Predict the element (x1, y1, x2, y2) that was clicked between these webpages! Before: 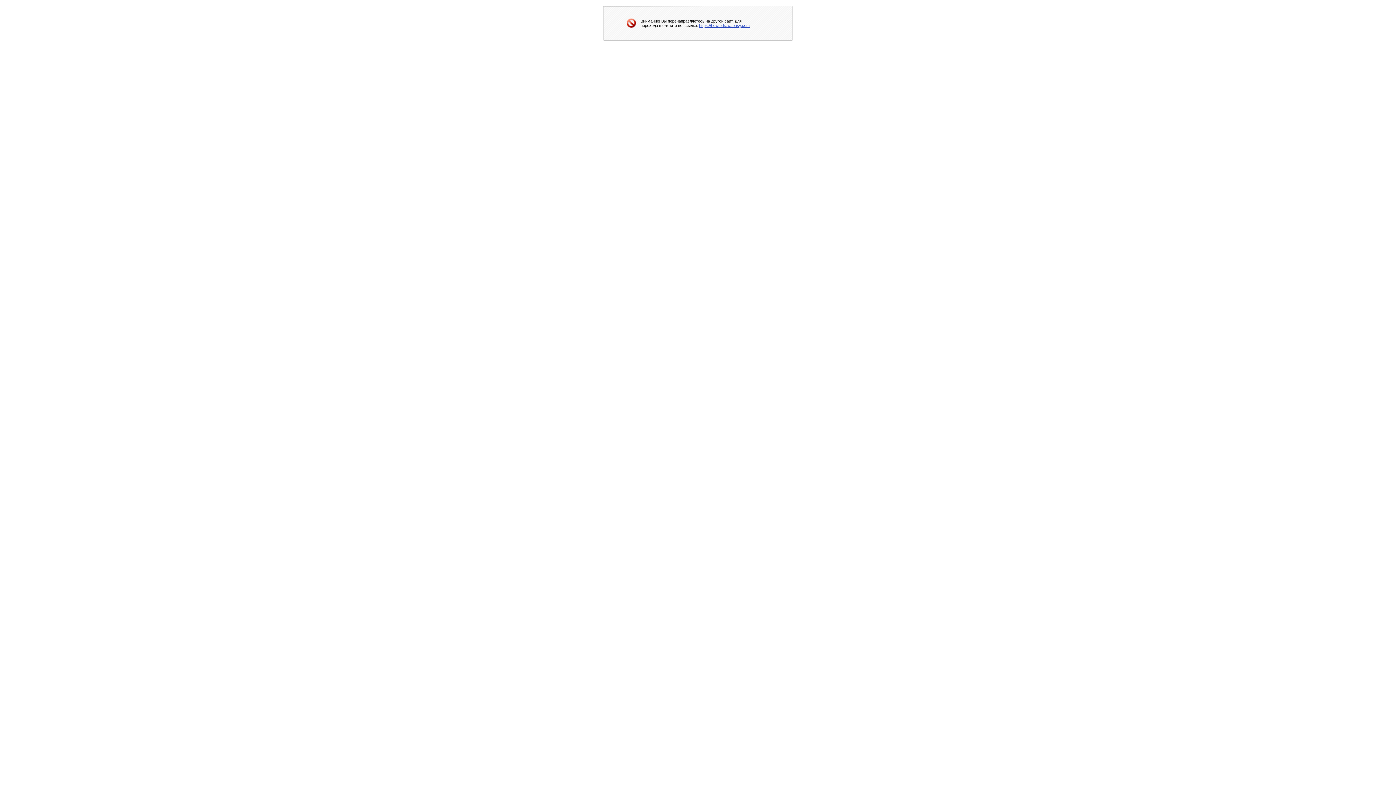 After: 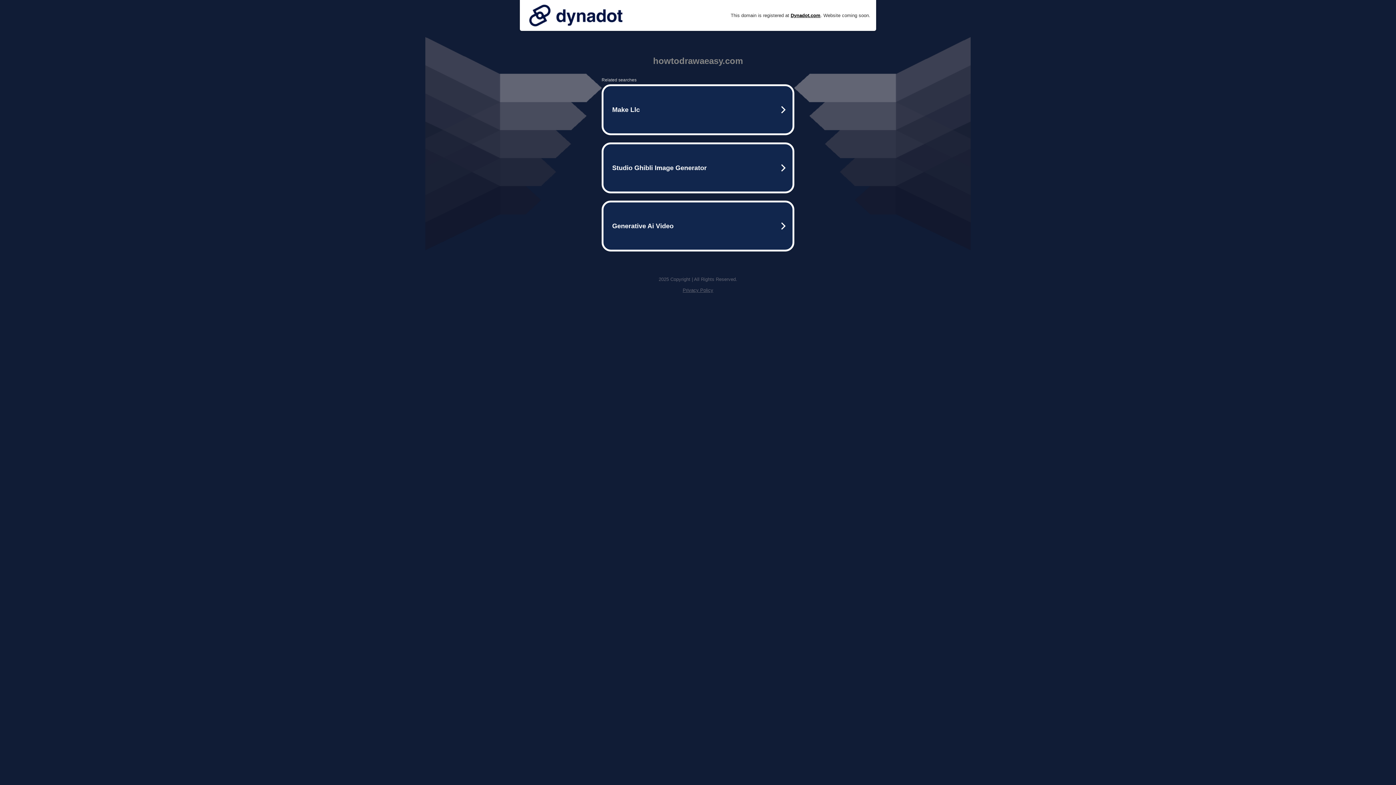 Action: label: https://howtodrawaeasy.com bbox: (699, 23, 749, 27)